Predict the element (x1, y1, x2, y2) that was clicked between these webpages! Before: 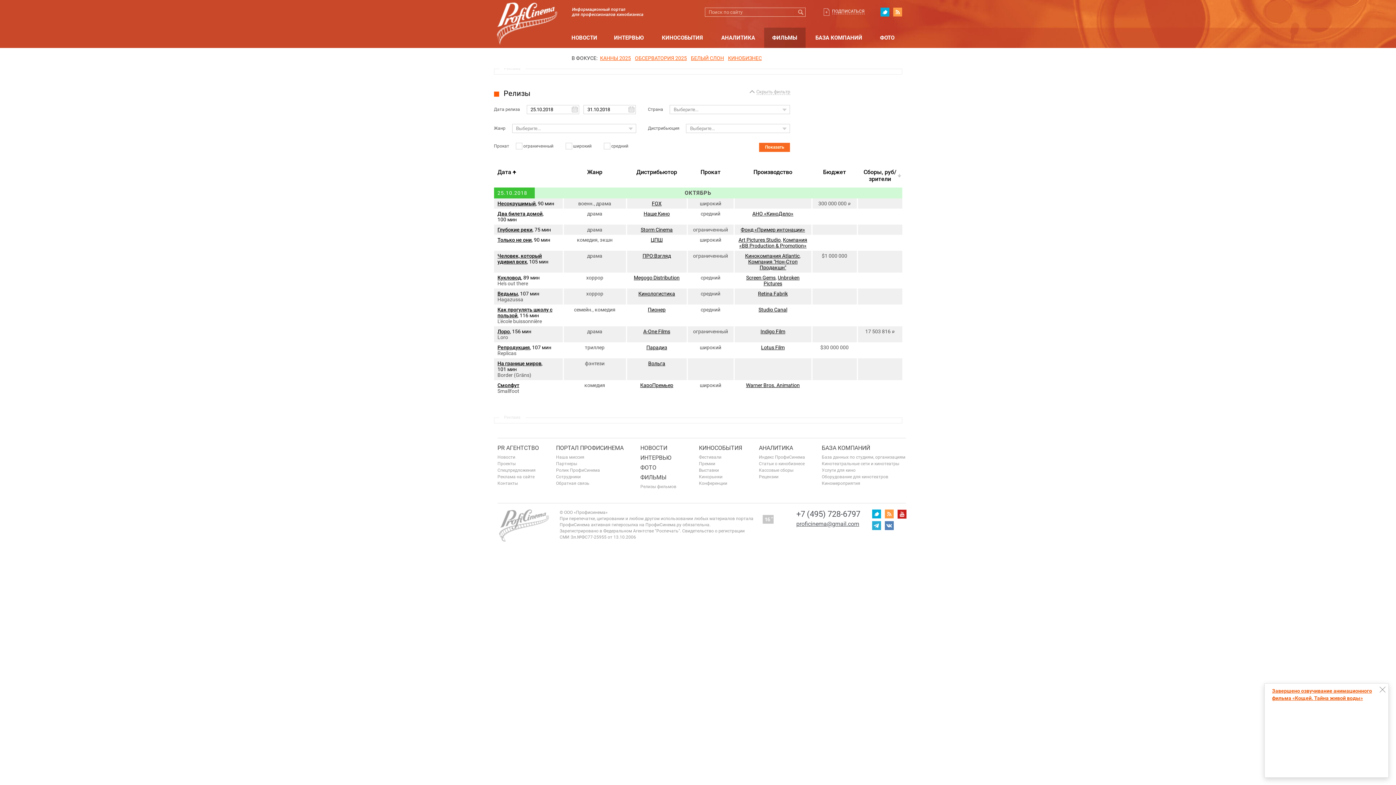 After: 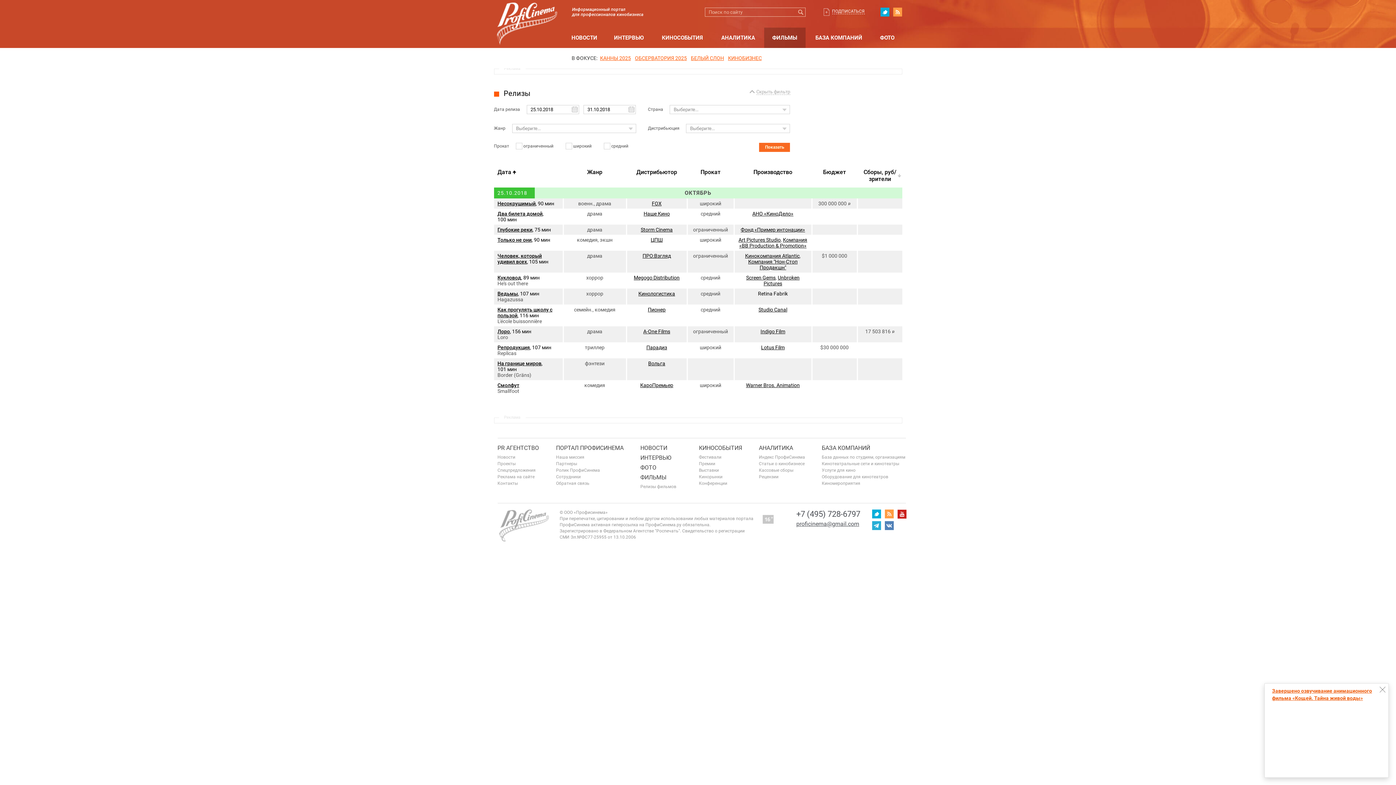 Action: label: Retina Fabrik bbox: (758, 290, 788, 296)